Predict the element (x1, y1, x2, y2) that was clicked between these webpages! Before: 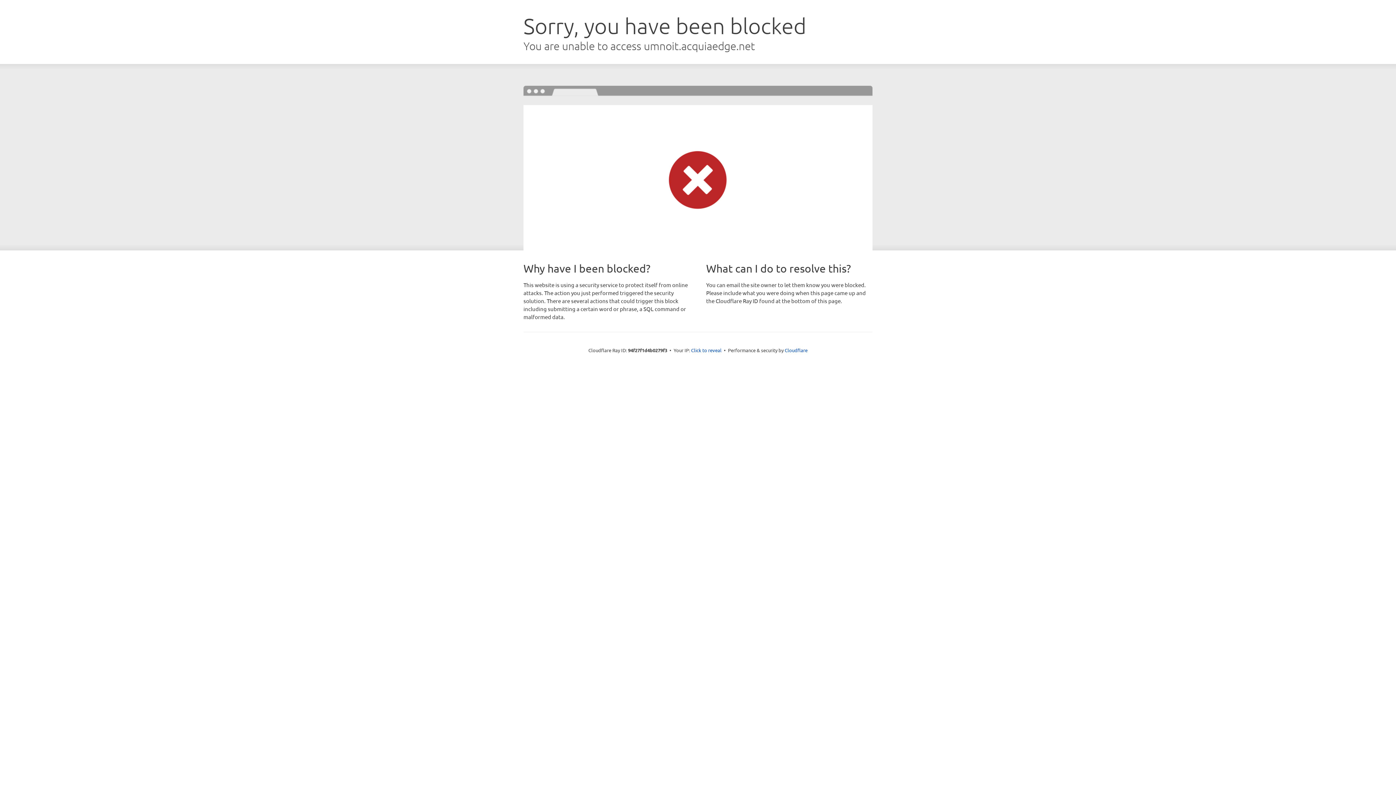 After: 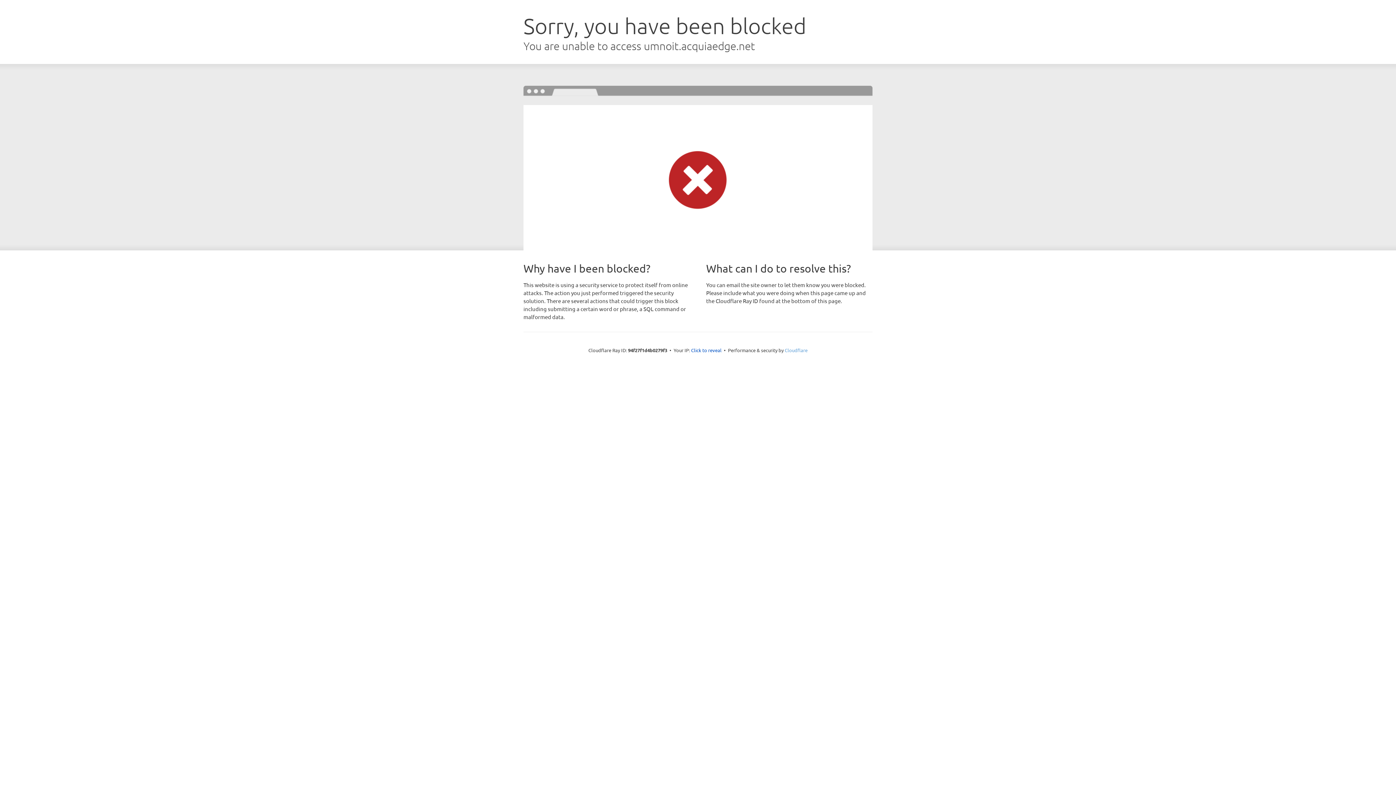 Action: label: Cloudflare bbox: (784, 347, 807, 353)